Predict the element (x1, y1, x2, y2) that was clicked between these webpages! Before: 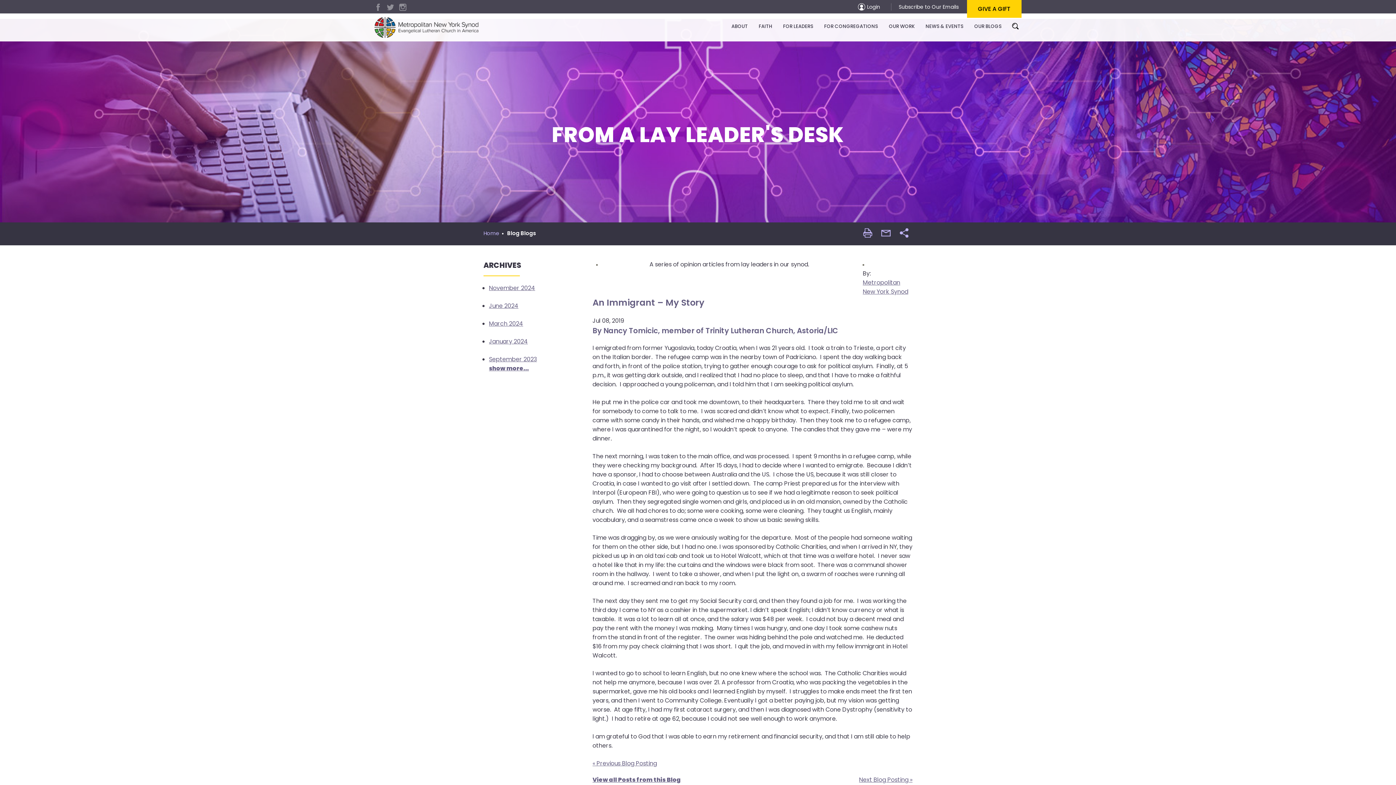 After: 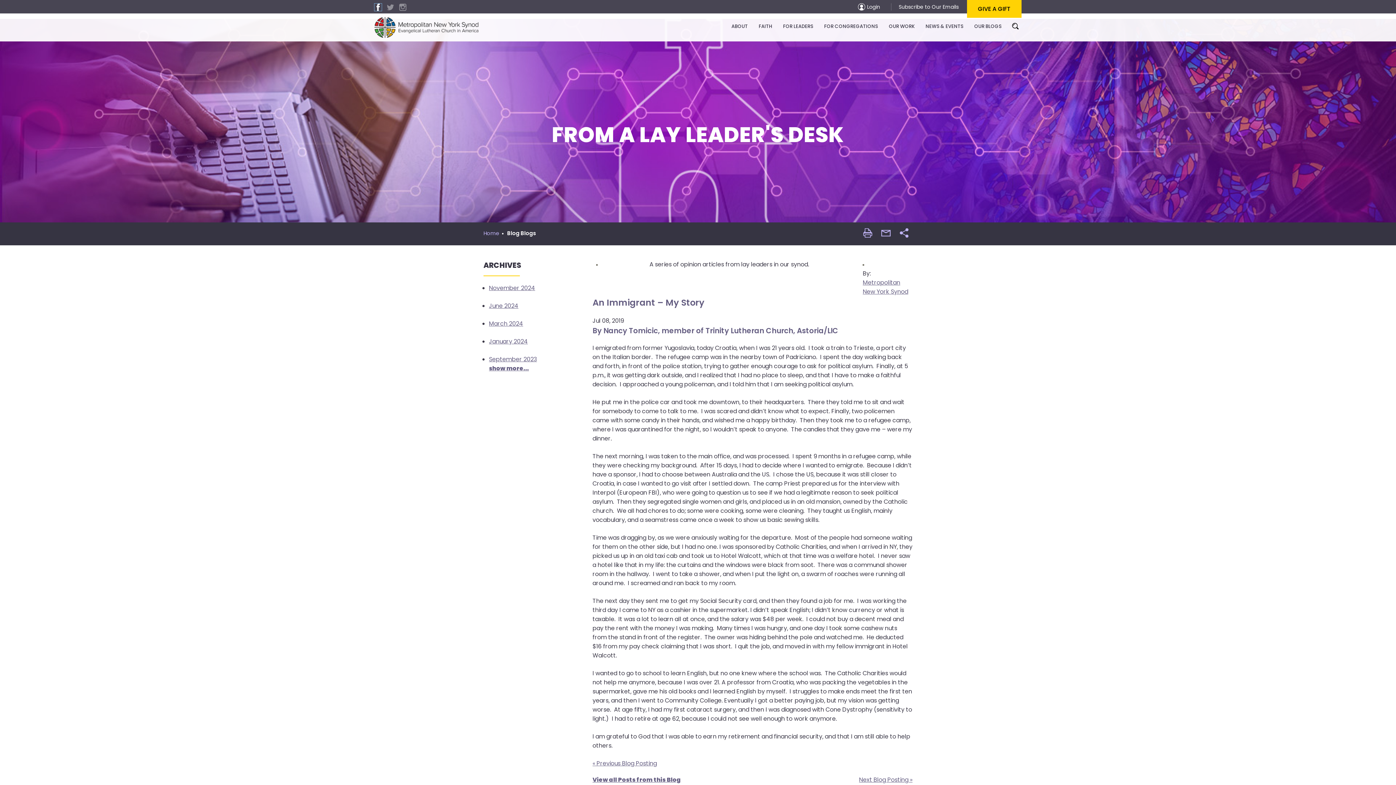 Action: bbox: (374, 3, 381, 10) label: facebook